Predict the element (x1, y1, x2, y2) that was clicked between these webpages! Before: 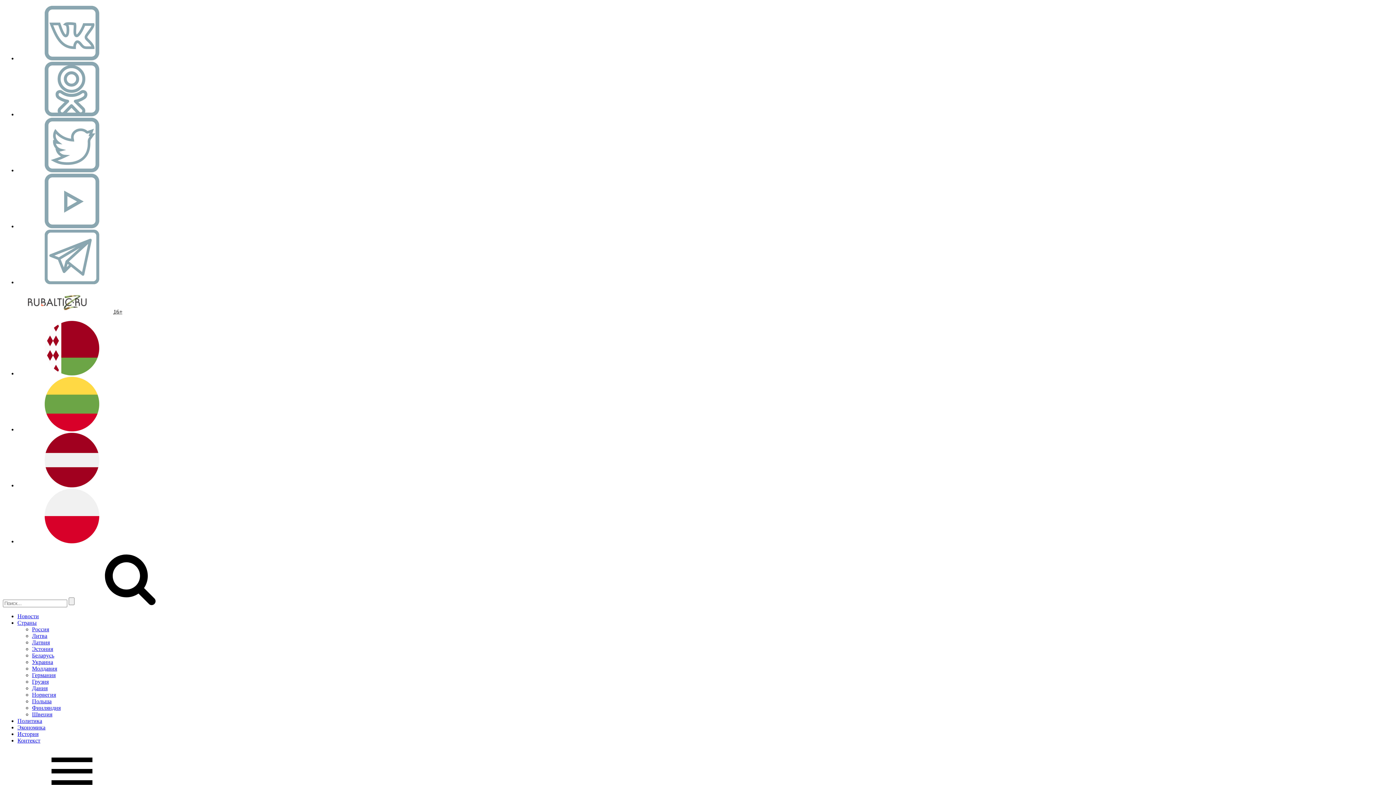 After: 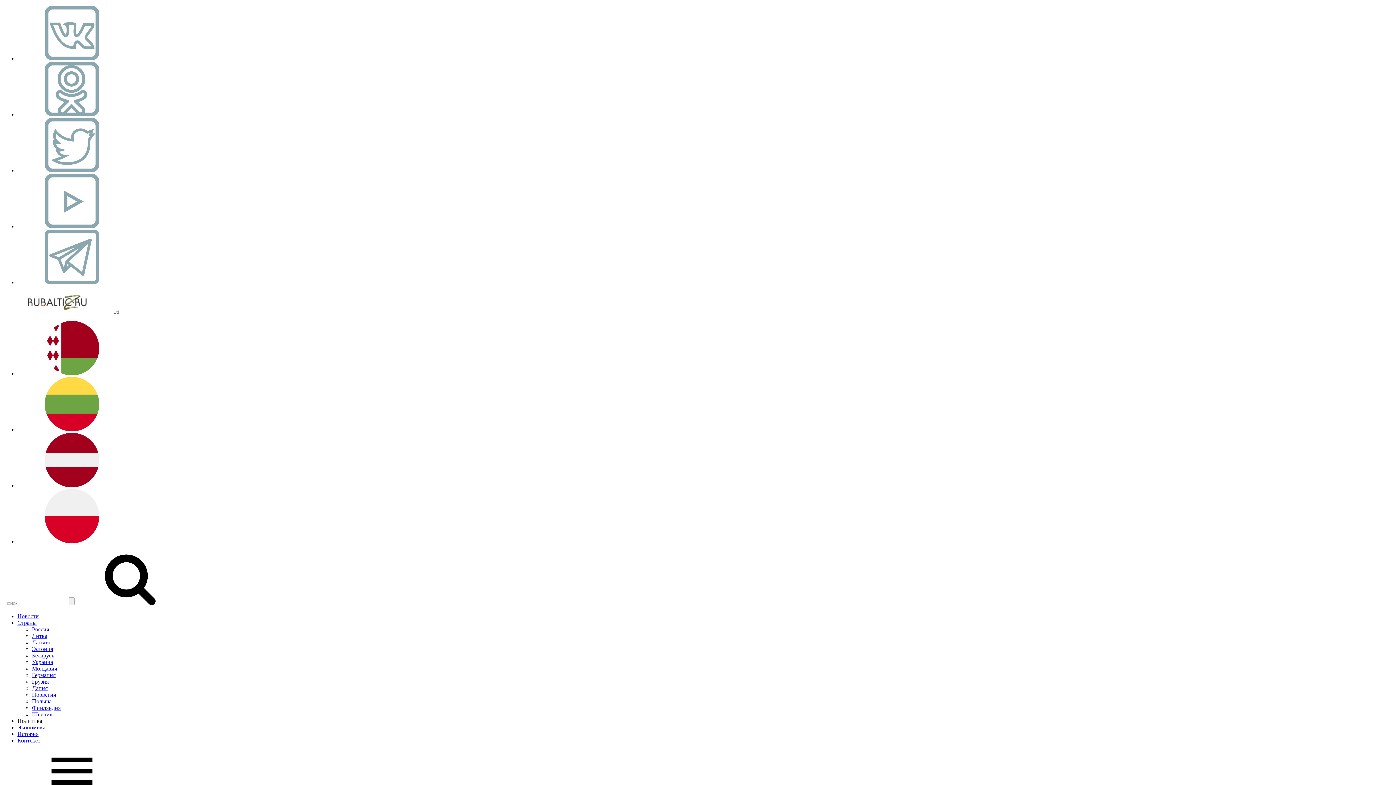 Action: bbox: (17, 718, 42, 724) label: Политика